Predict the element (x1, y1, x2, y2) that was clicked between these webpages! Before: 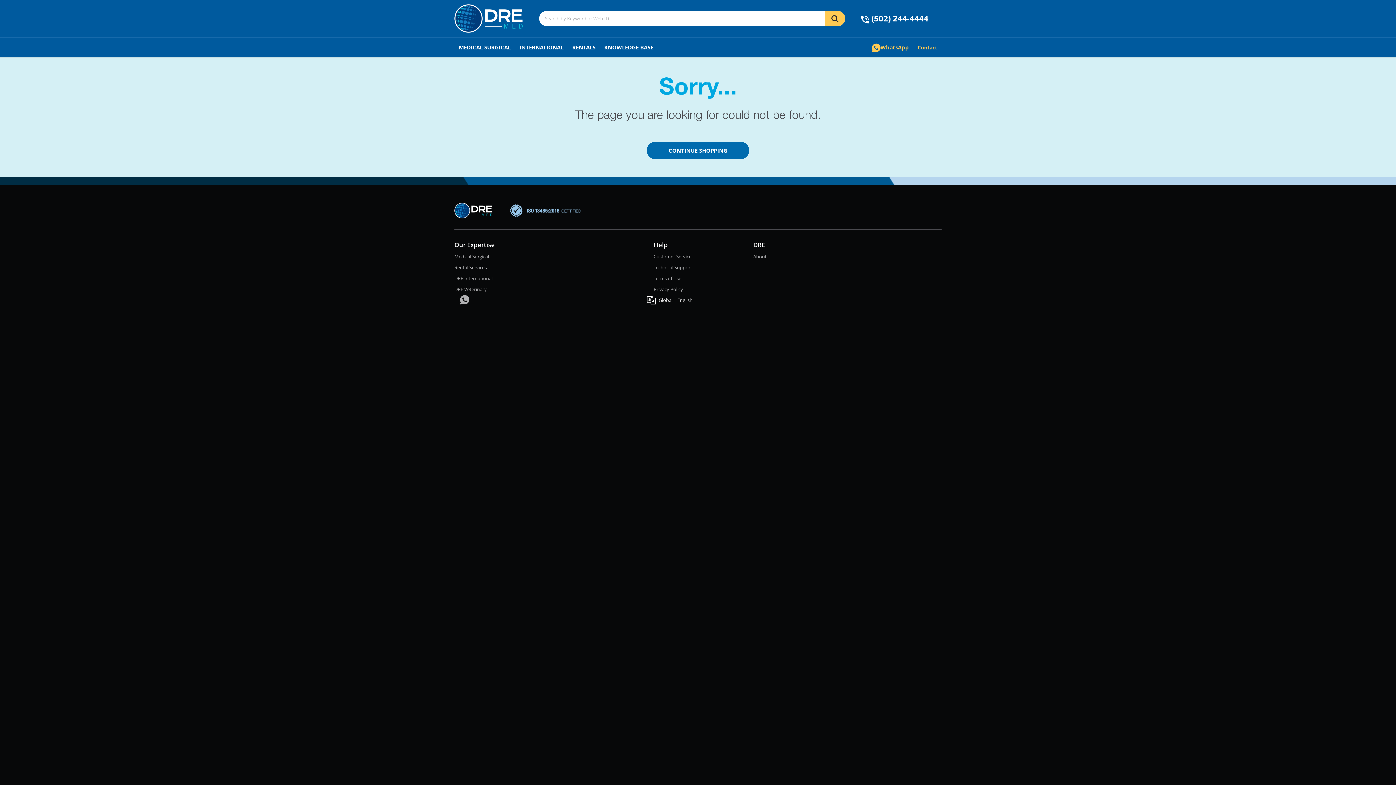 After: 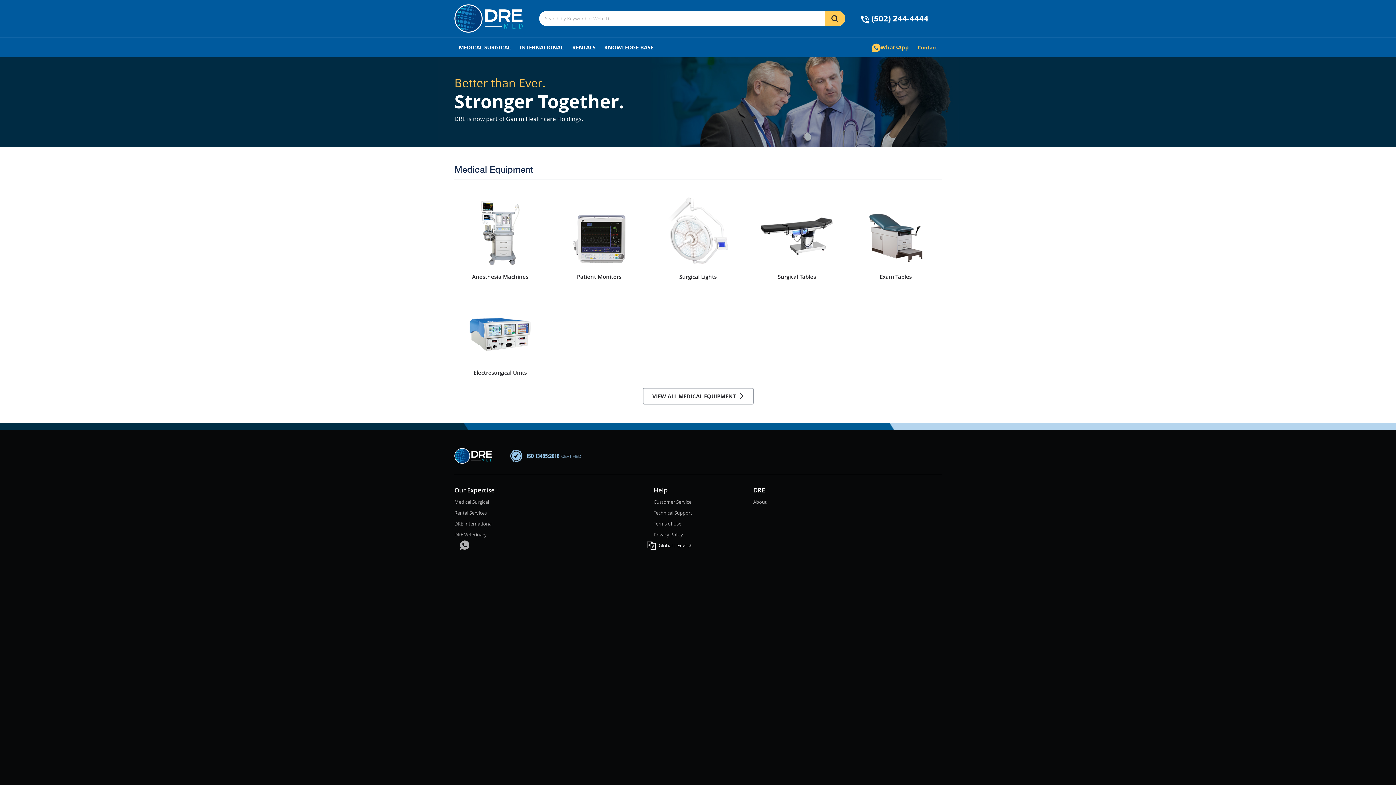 Action: bbox: (646, 141, 749, 159) label: CONTINUE SHOPPING